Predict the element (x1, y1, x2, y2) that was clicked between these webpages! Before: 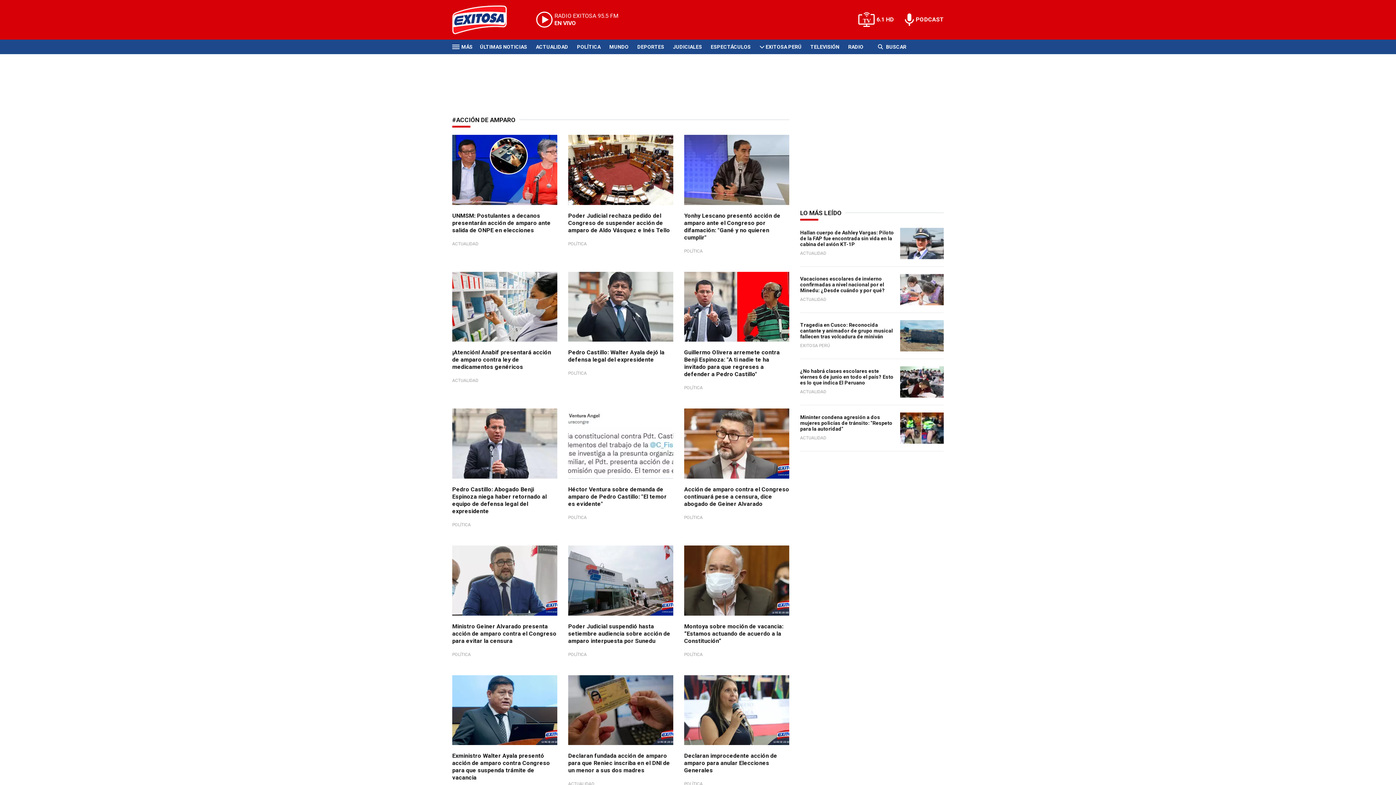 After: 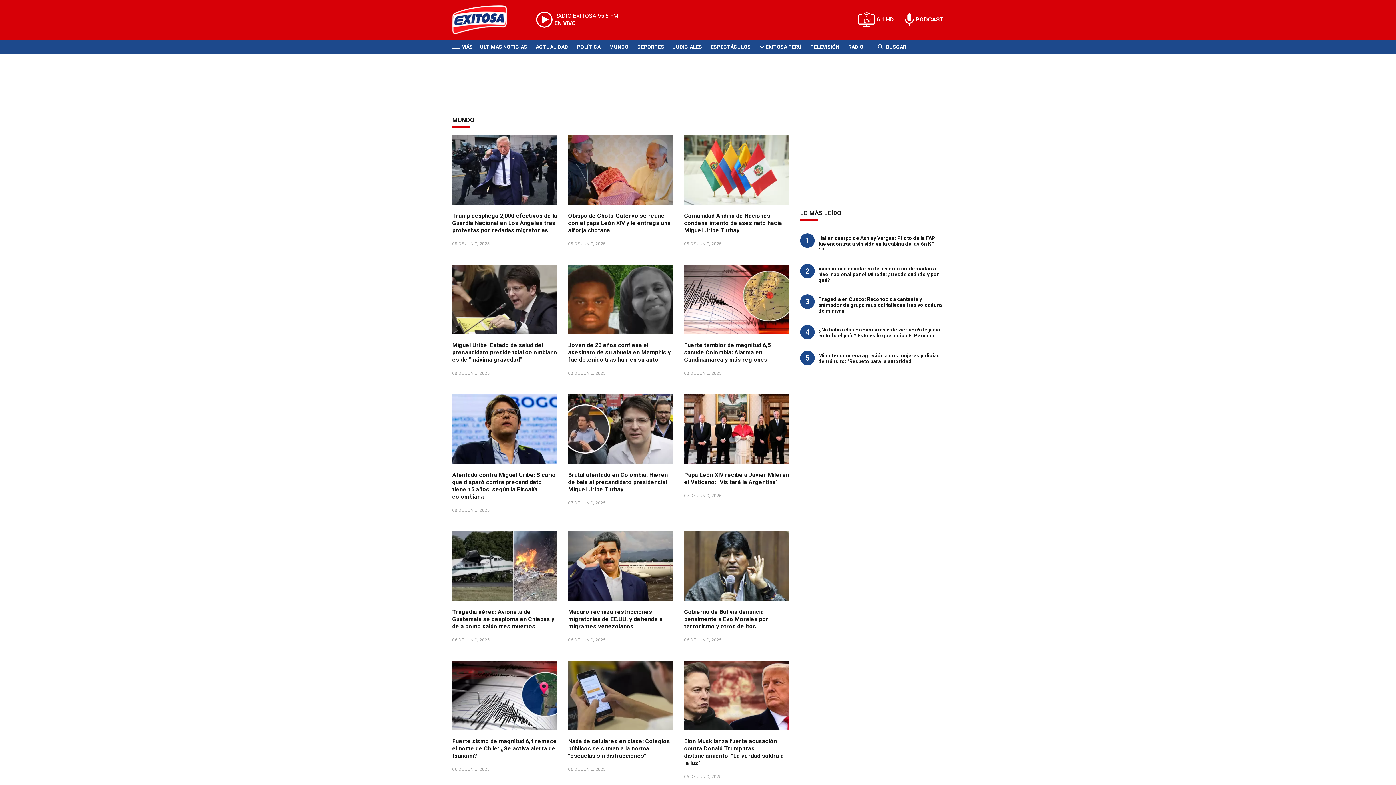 Action: label: MUNDO bbox: (609, 43, 628, 50)